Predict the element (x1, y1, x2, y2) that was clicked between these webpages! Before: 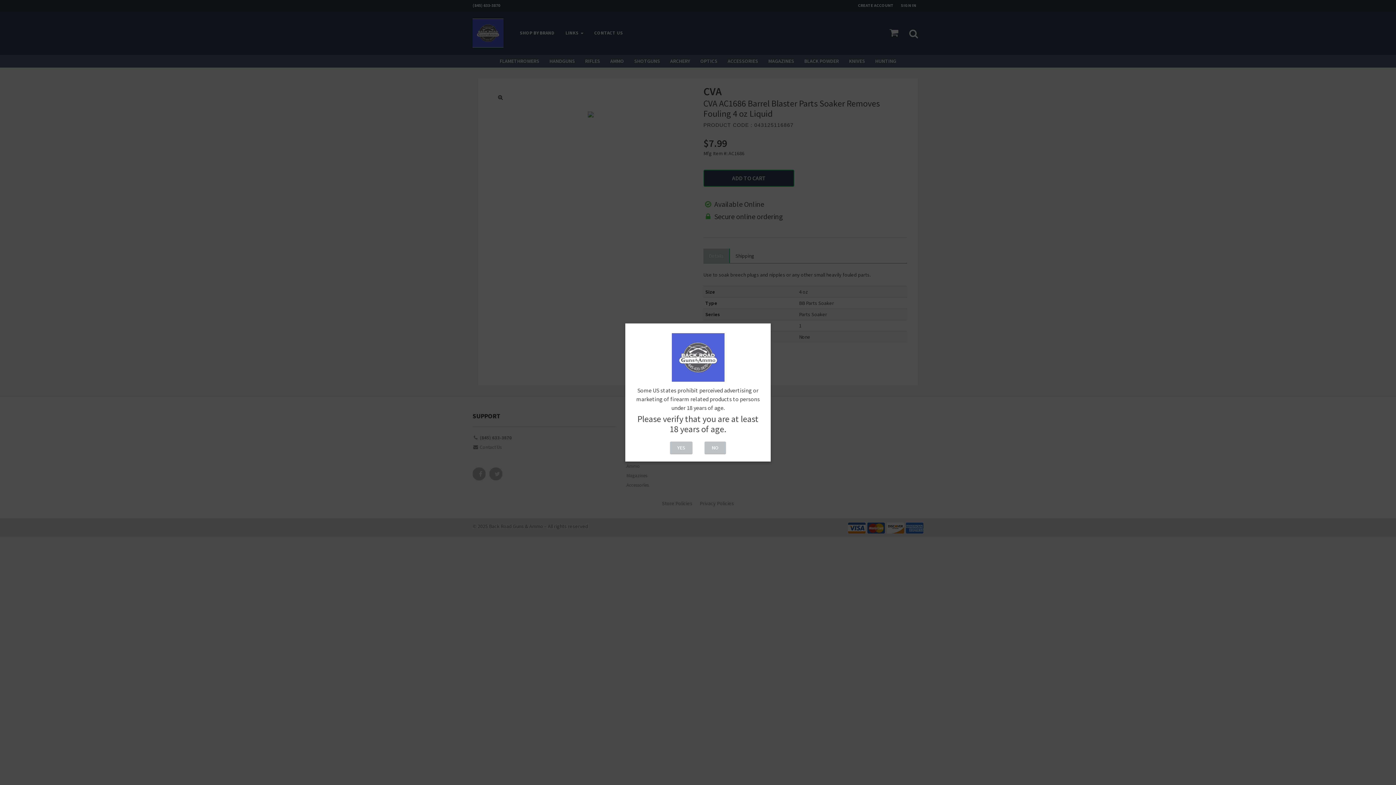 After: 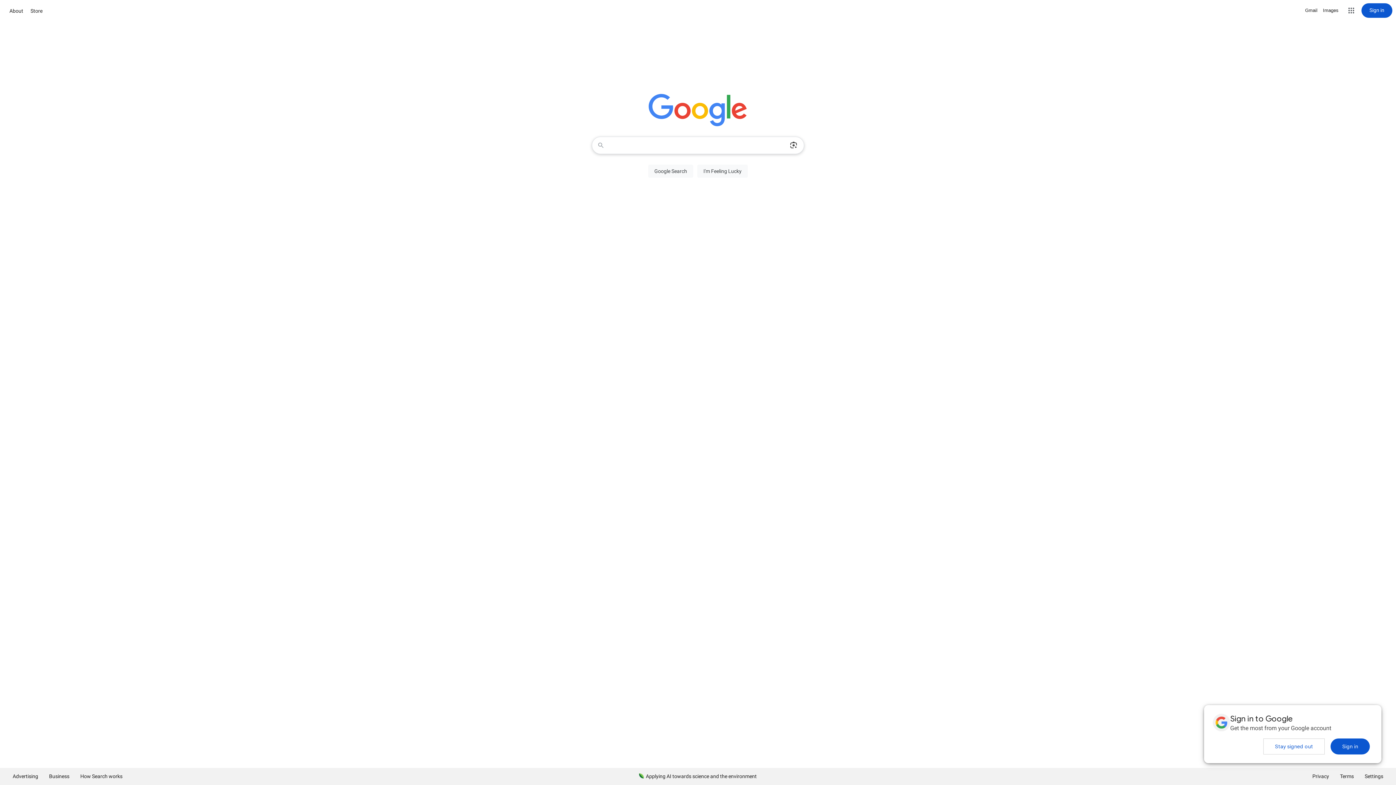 Action: bbox: (704, 441, 726, 454) label: NO